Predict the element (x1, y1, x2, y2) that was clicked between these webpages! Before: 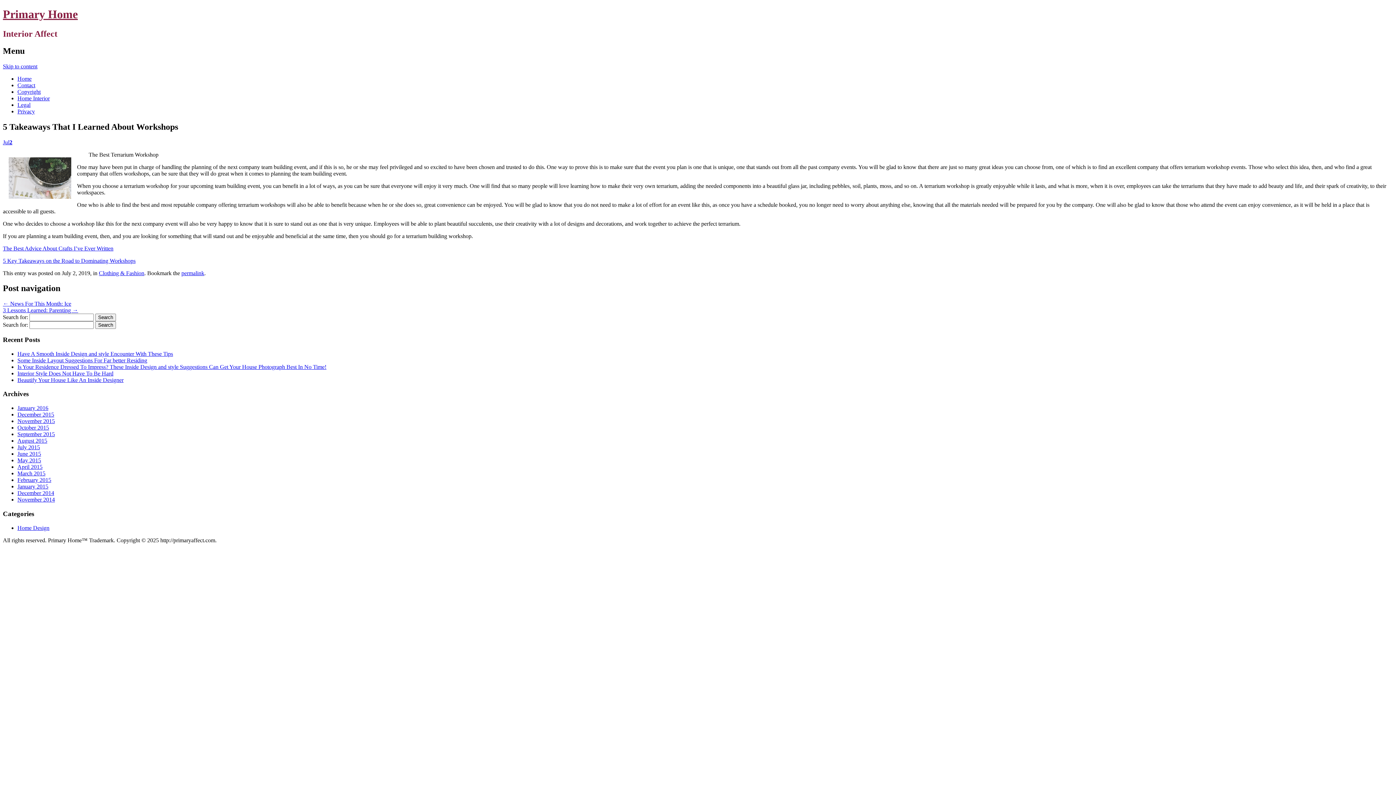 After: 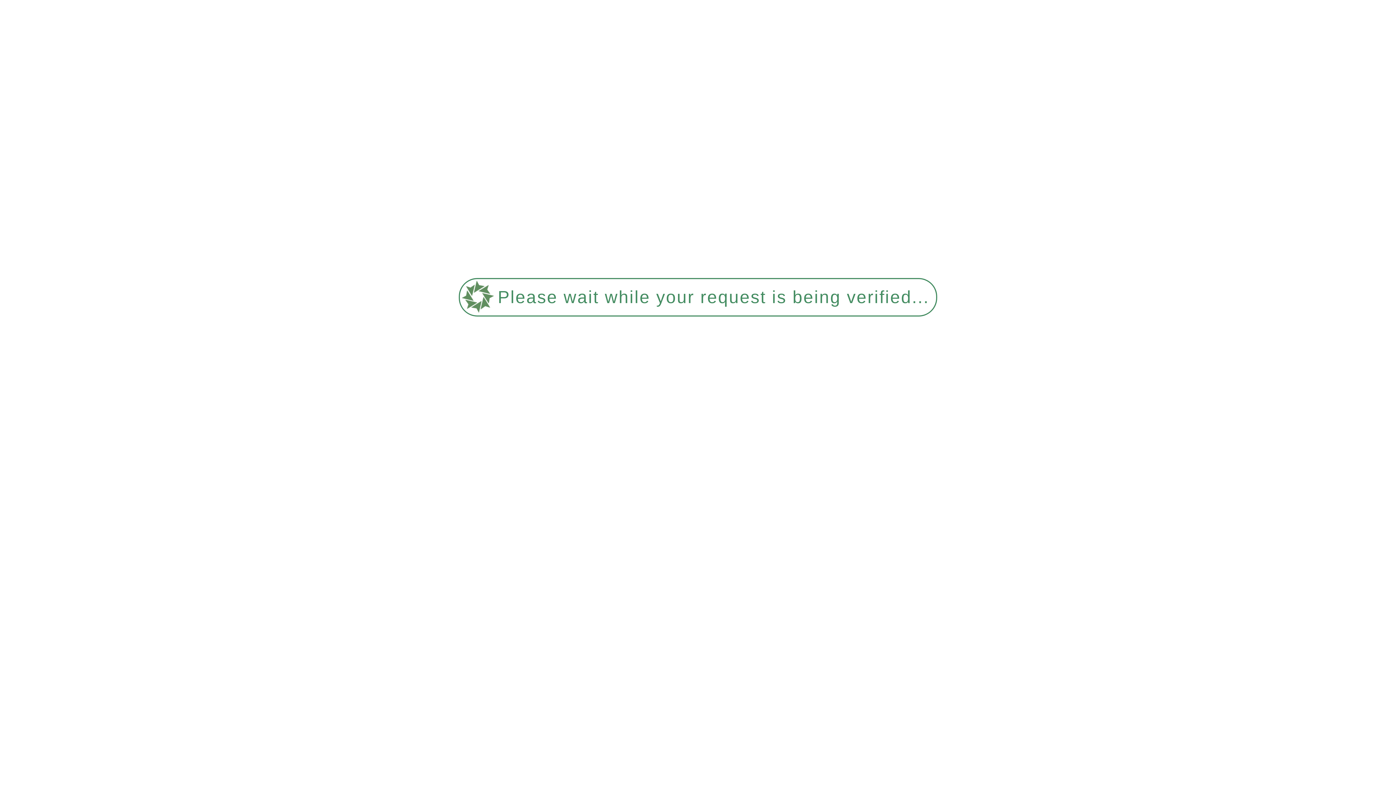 Action: label: July 2015 bbox: (17, 444, 40, 450)